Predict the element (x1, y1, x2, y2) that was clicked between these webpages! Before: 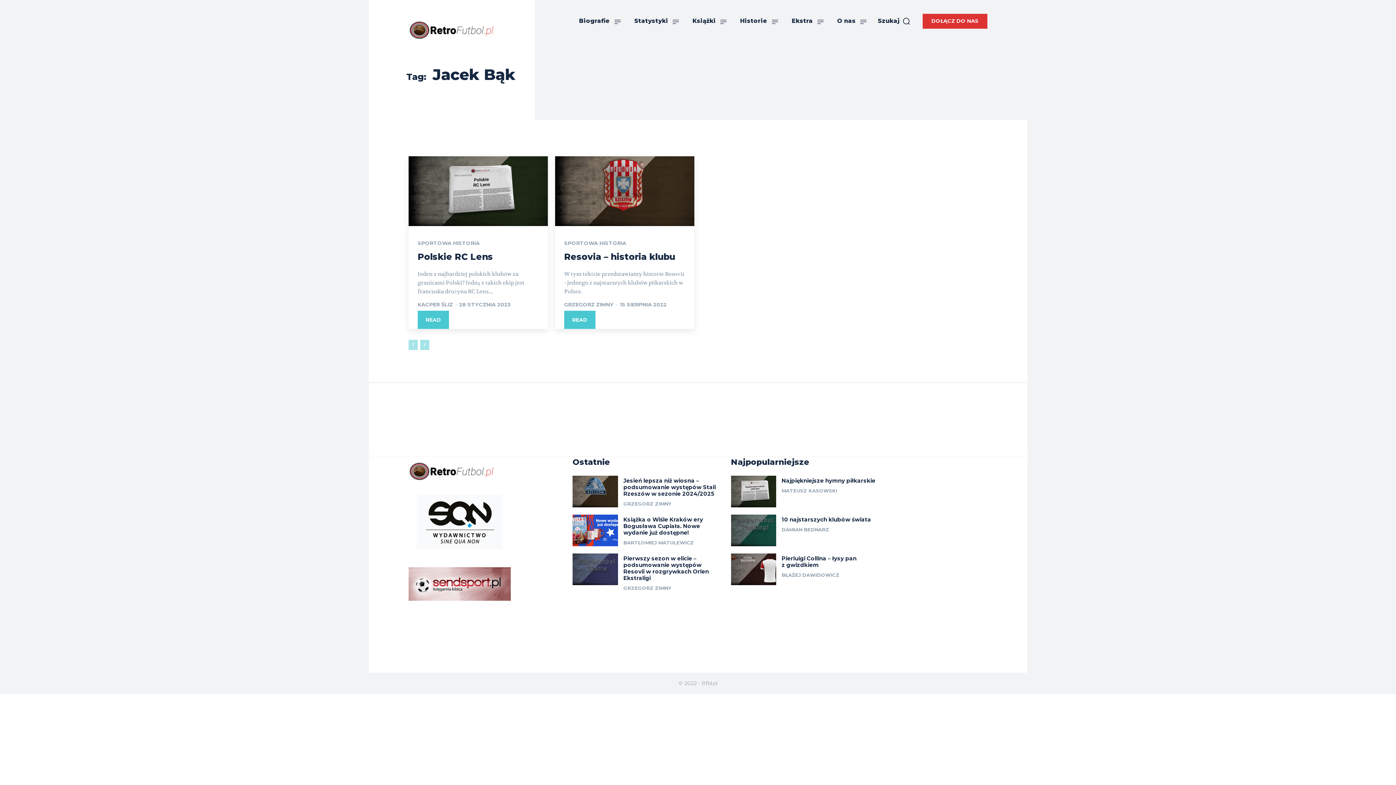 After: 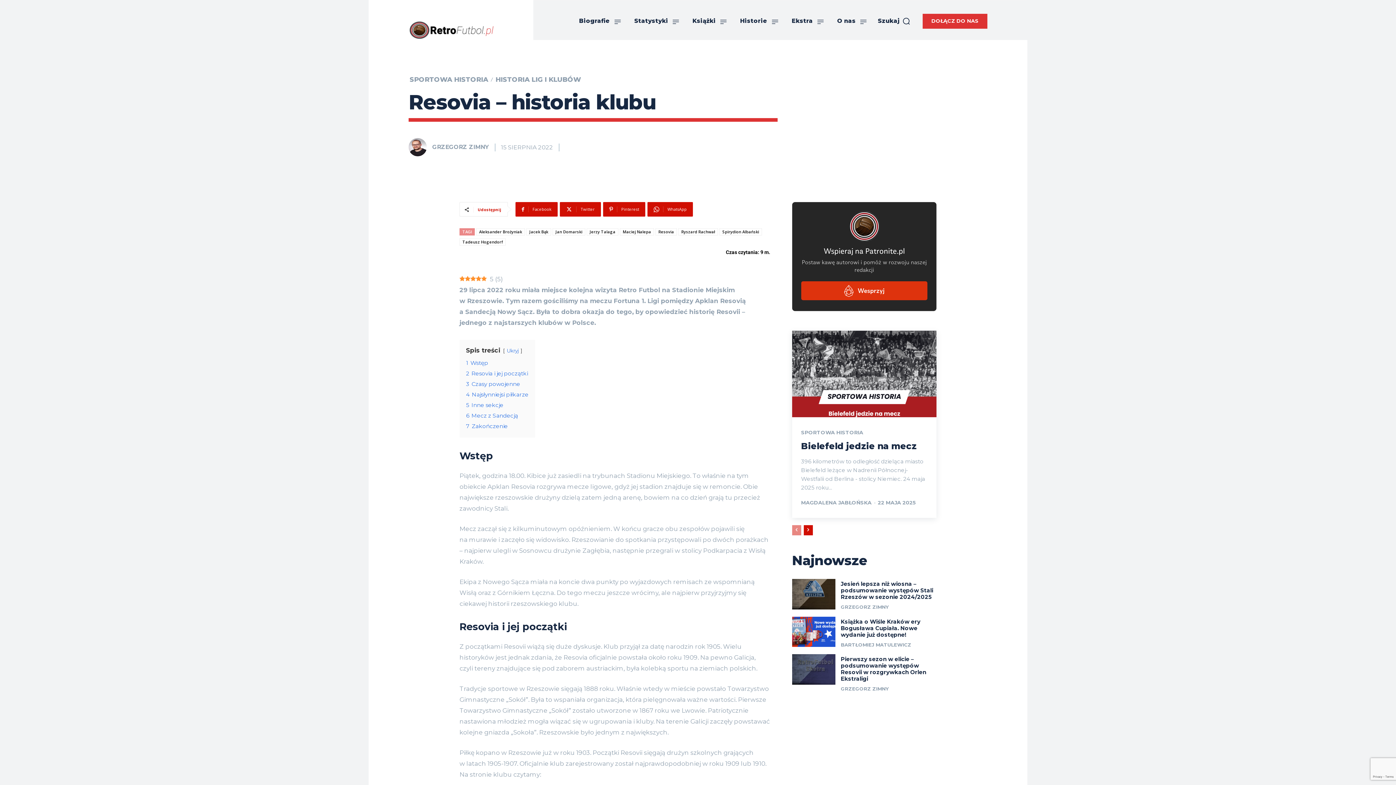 Action: bbox: (564, 310, 595, 328) label: READ